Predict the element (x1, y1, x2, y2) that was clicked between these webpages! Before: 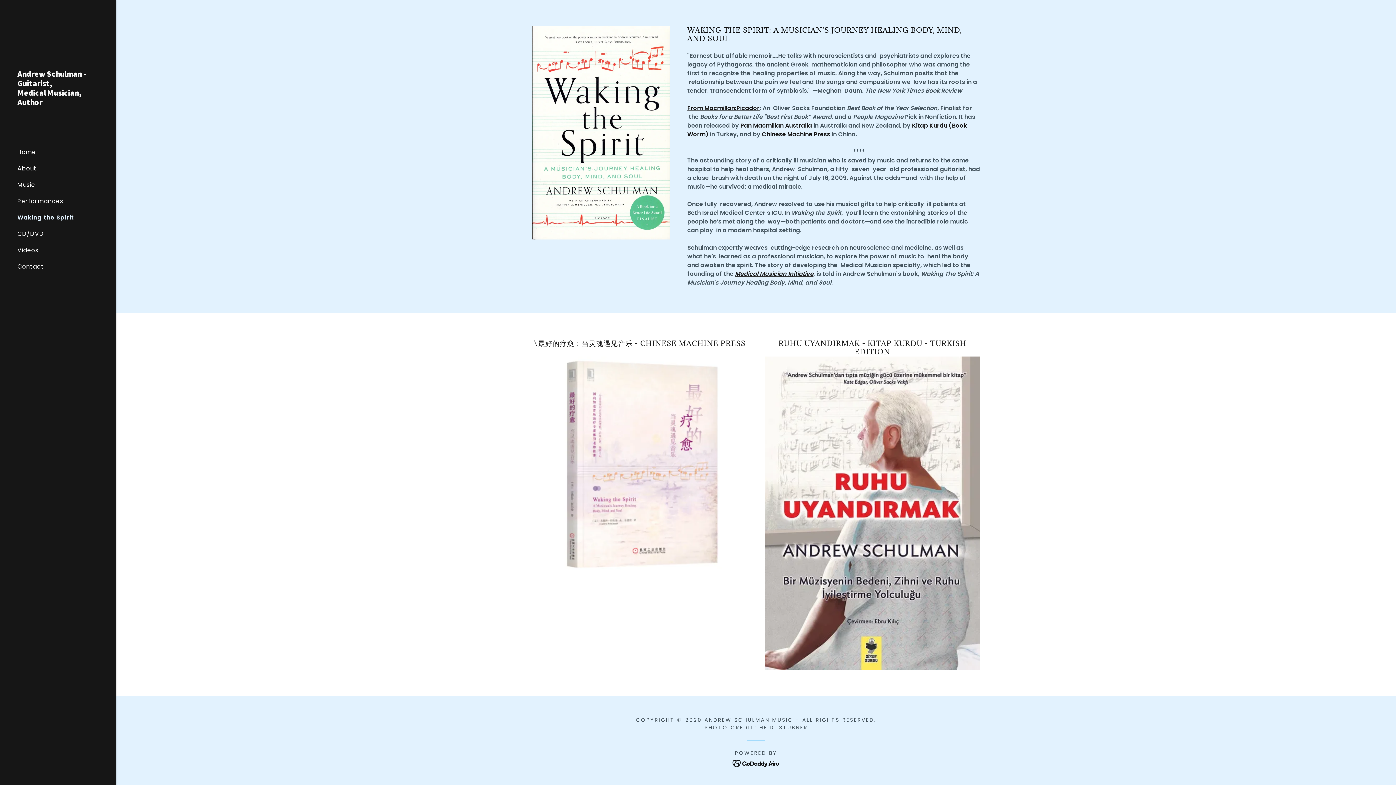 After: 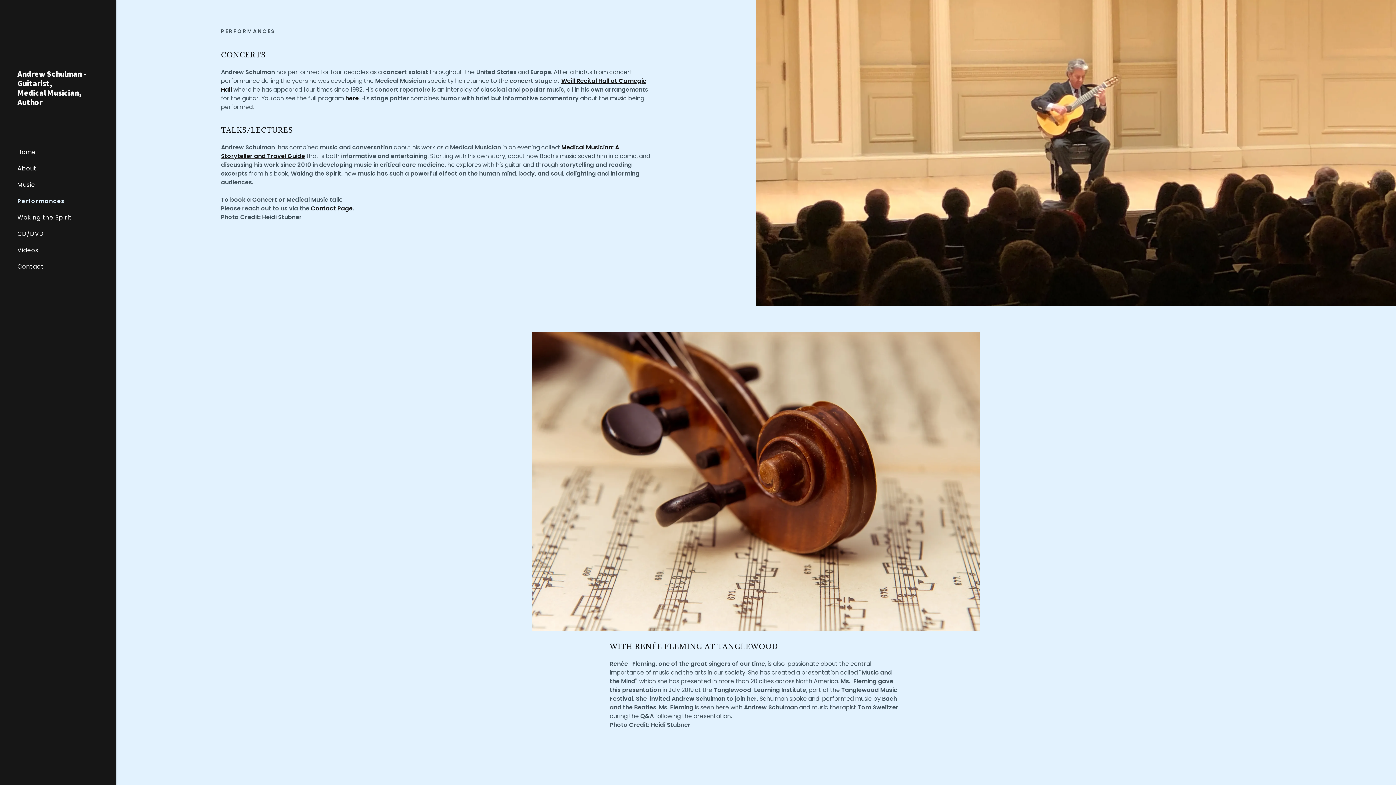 Action: bbox: (17, 197, 63, 205) label: Performances